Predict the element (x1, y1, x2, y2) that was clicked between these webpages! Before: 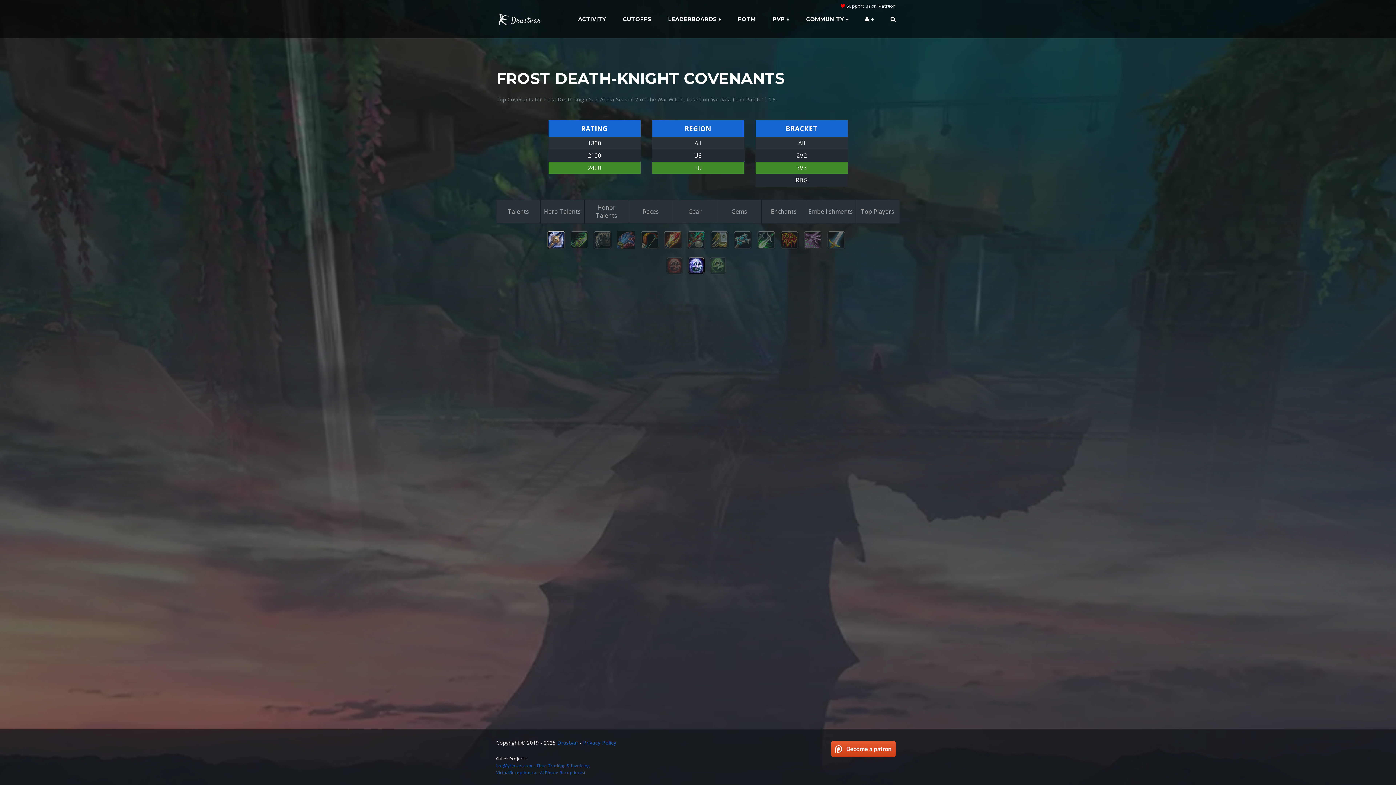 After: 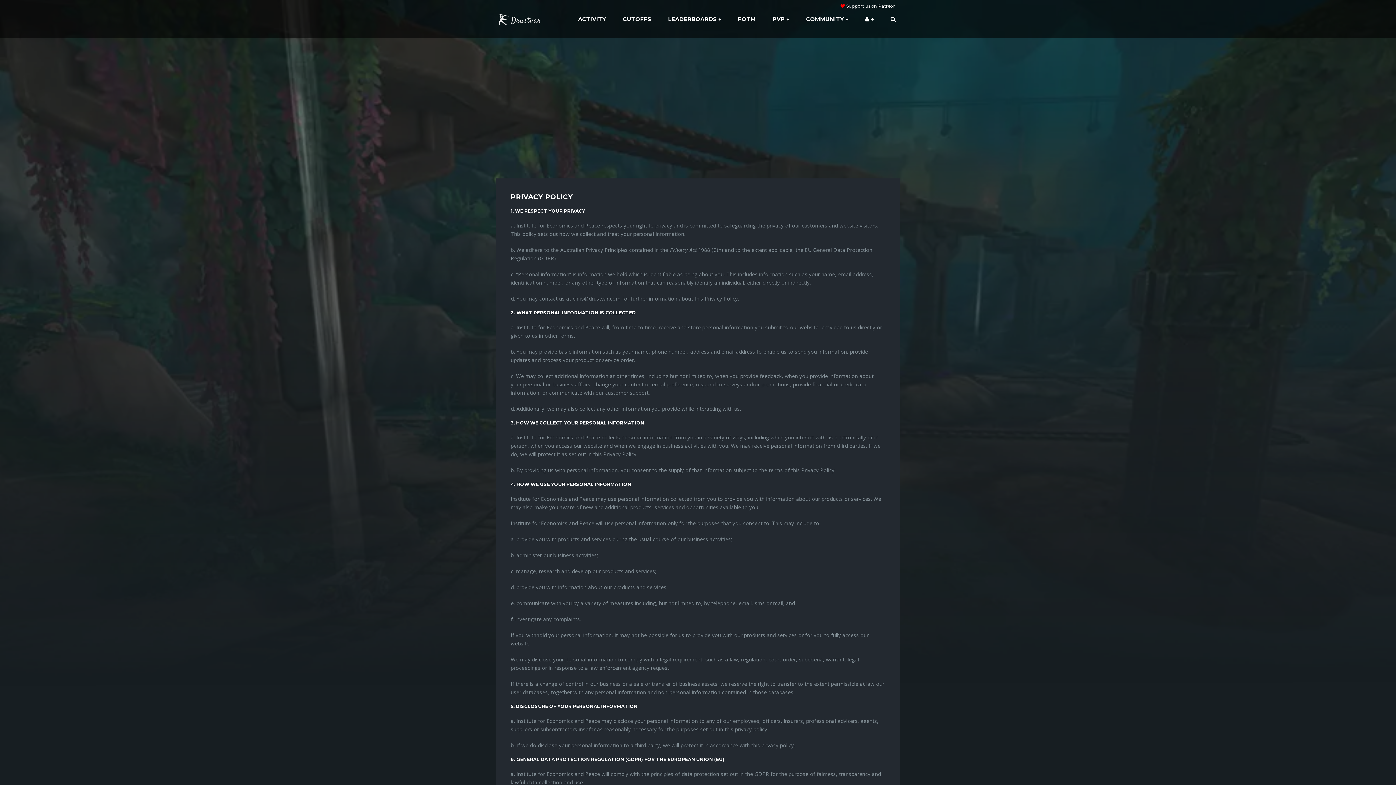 Action: bbox: (583, 739, 616, 746) label: Privacy Policy